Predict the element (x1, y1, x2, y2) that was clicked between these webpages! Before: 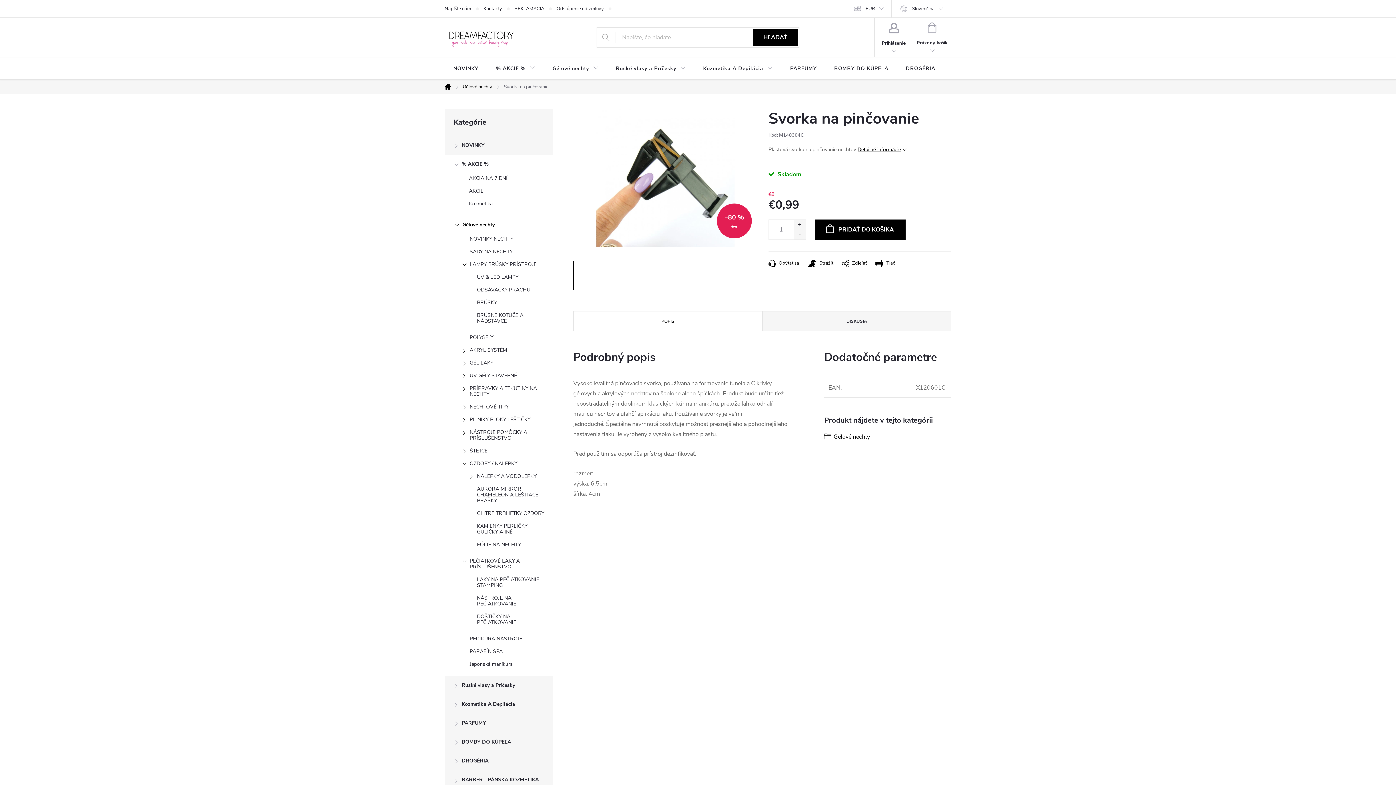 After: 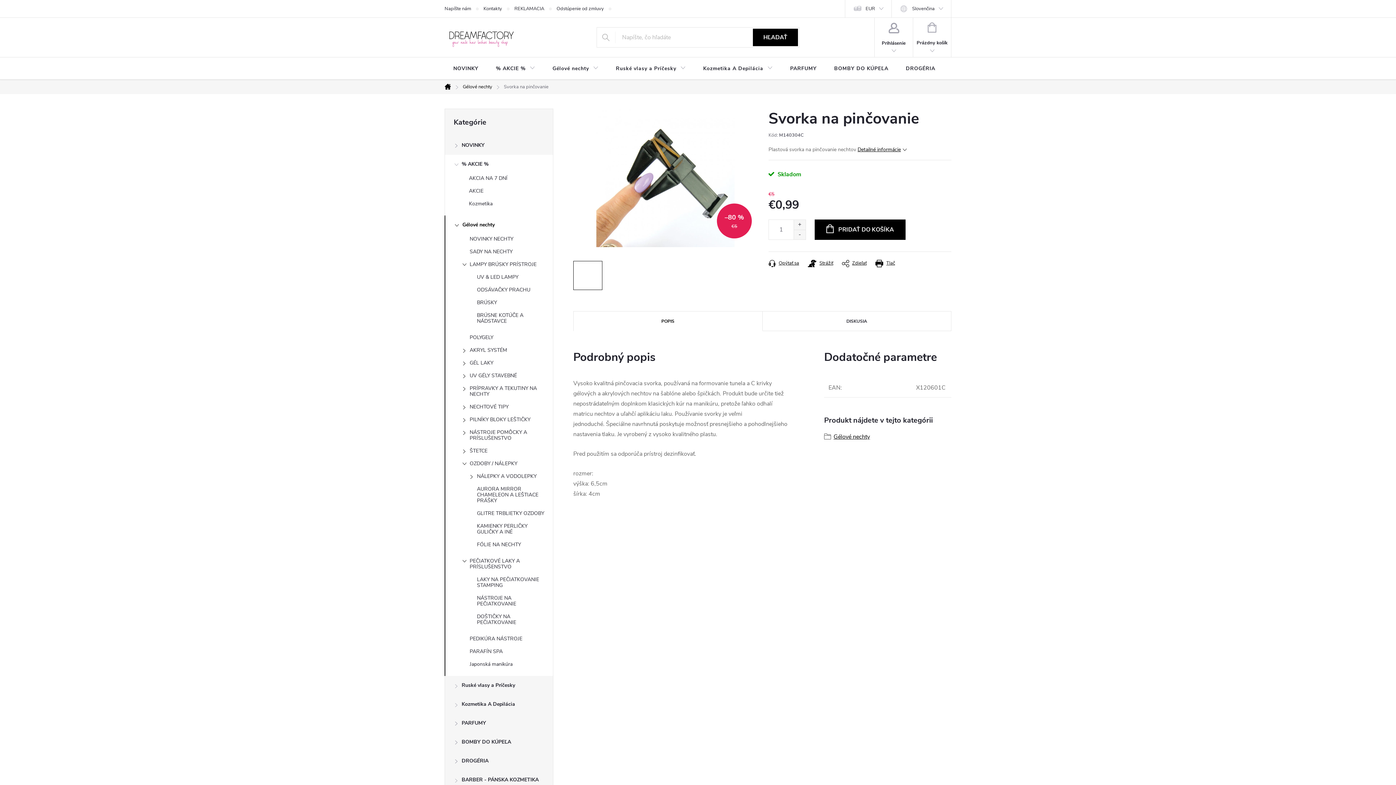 Action: bbox: (762, 311, 951, 331) label: DISKUSIA